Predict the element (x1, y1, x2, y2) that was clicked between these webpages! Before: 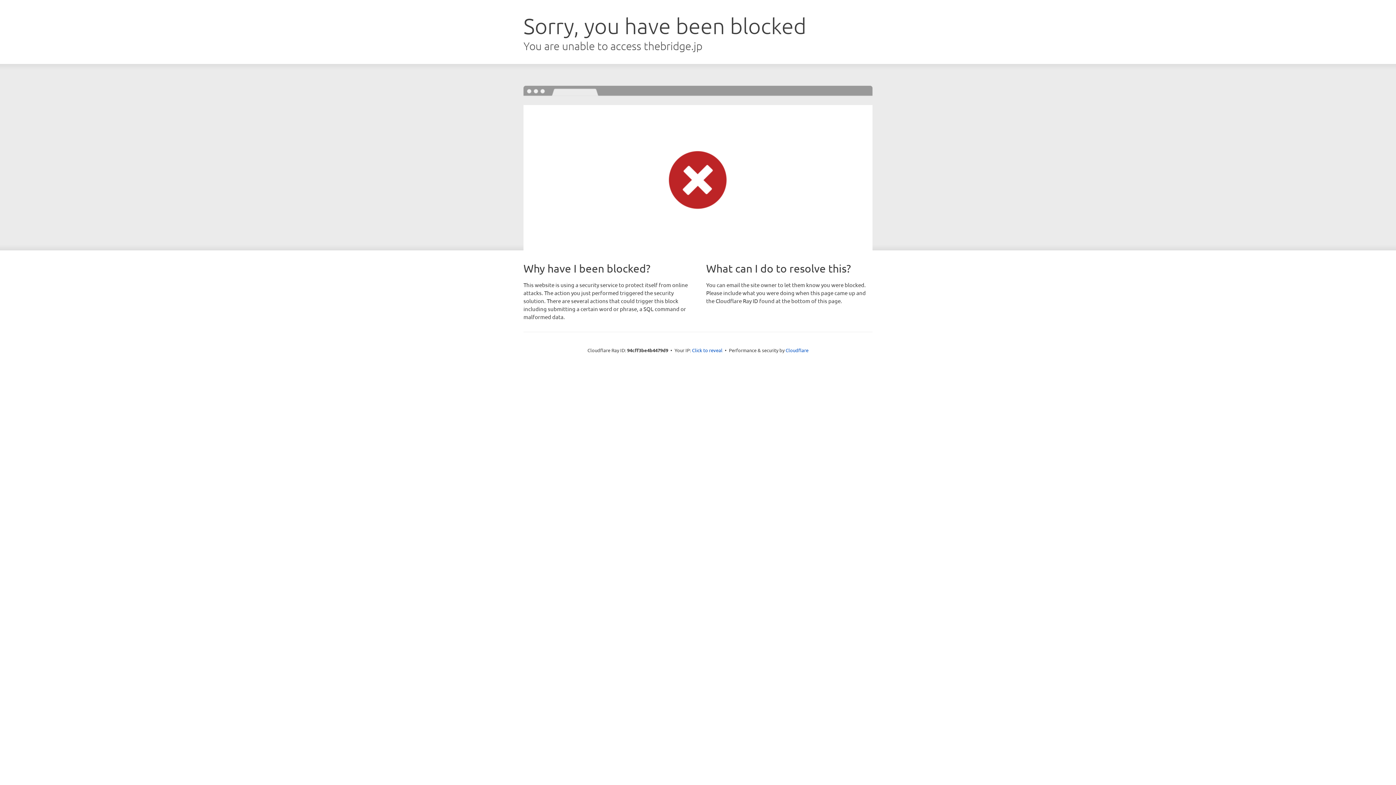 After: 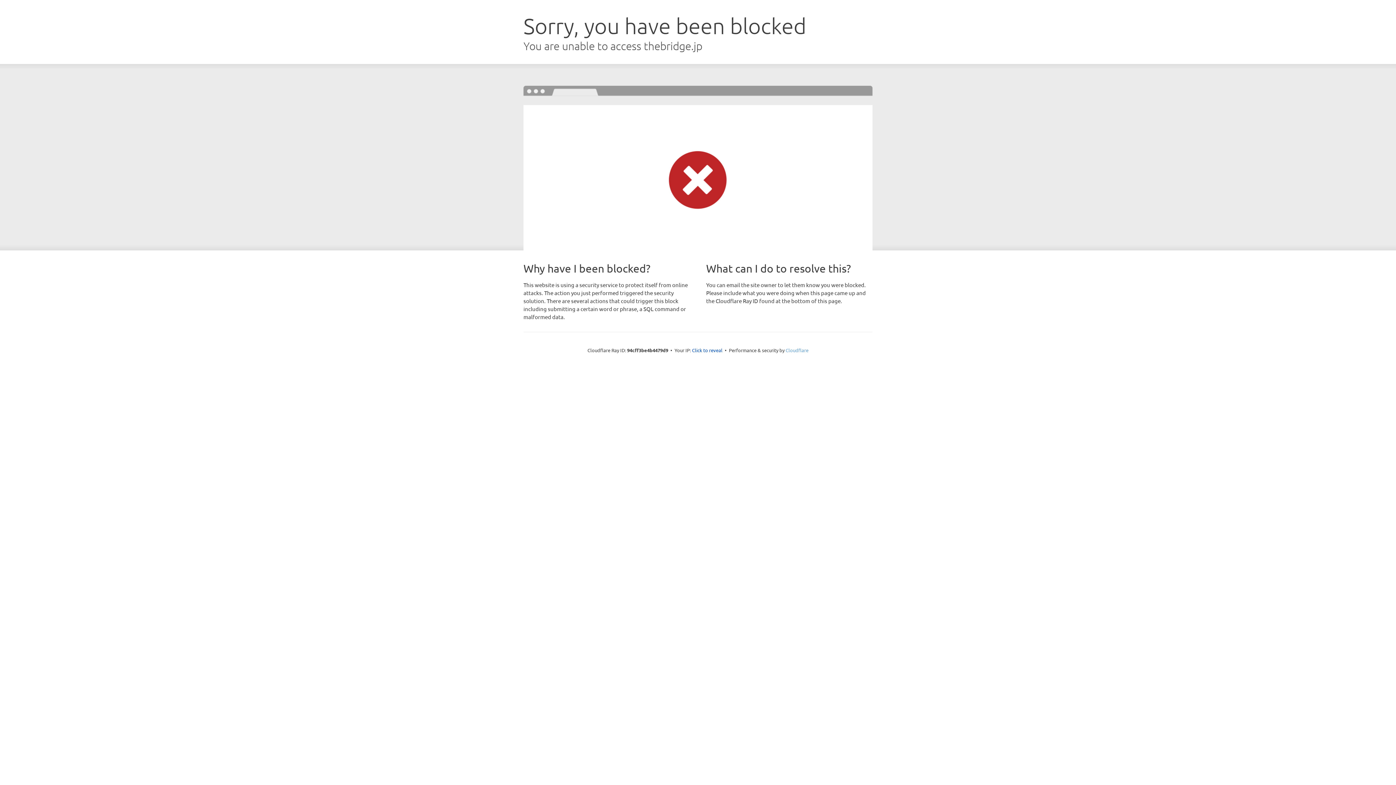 Action: bbox: (785, 347, 808, 353) label: Cloudflare